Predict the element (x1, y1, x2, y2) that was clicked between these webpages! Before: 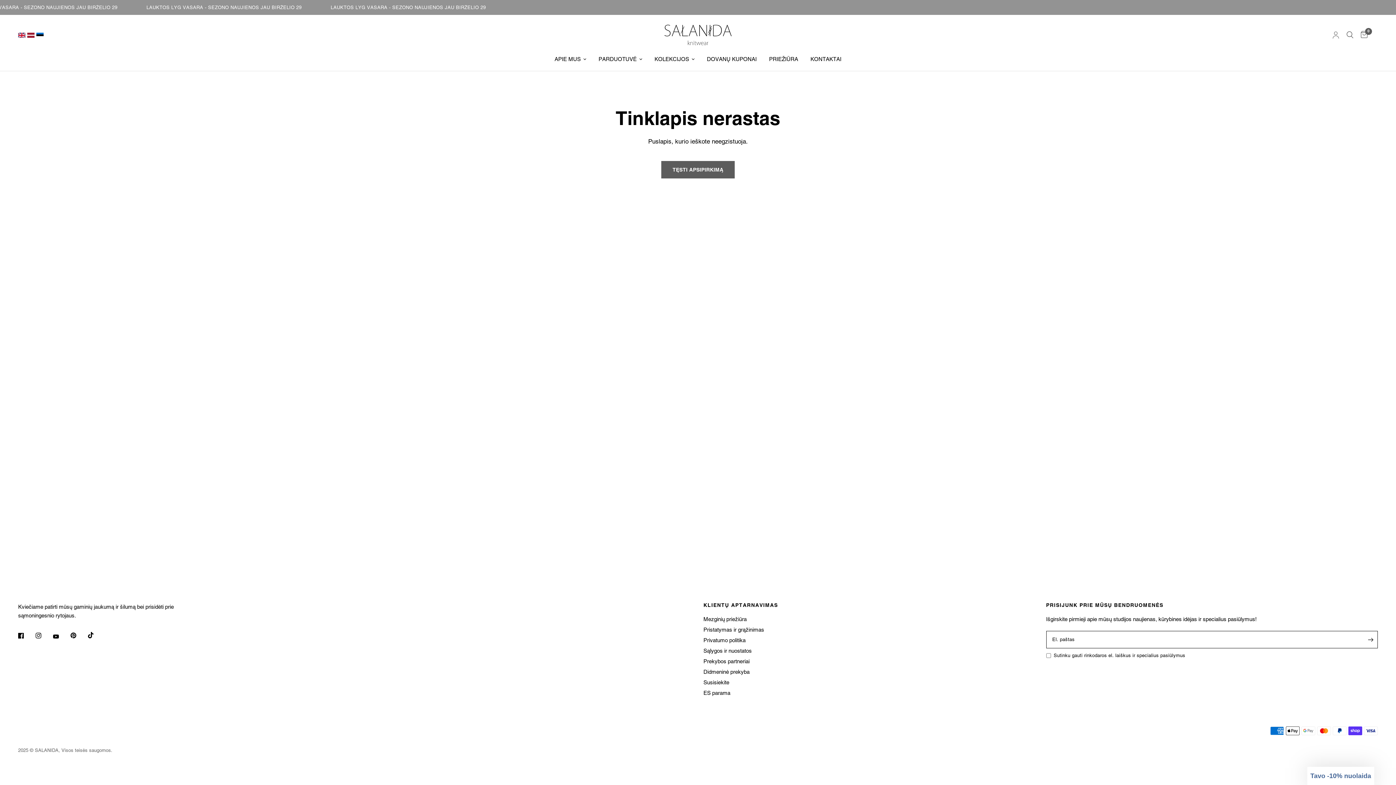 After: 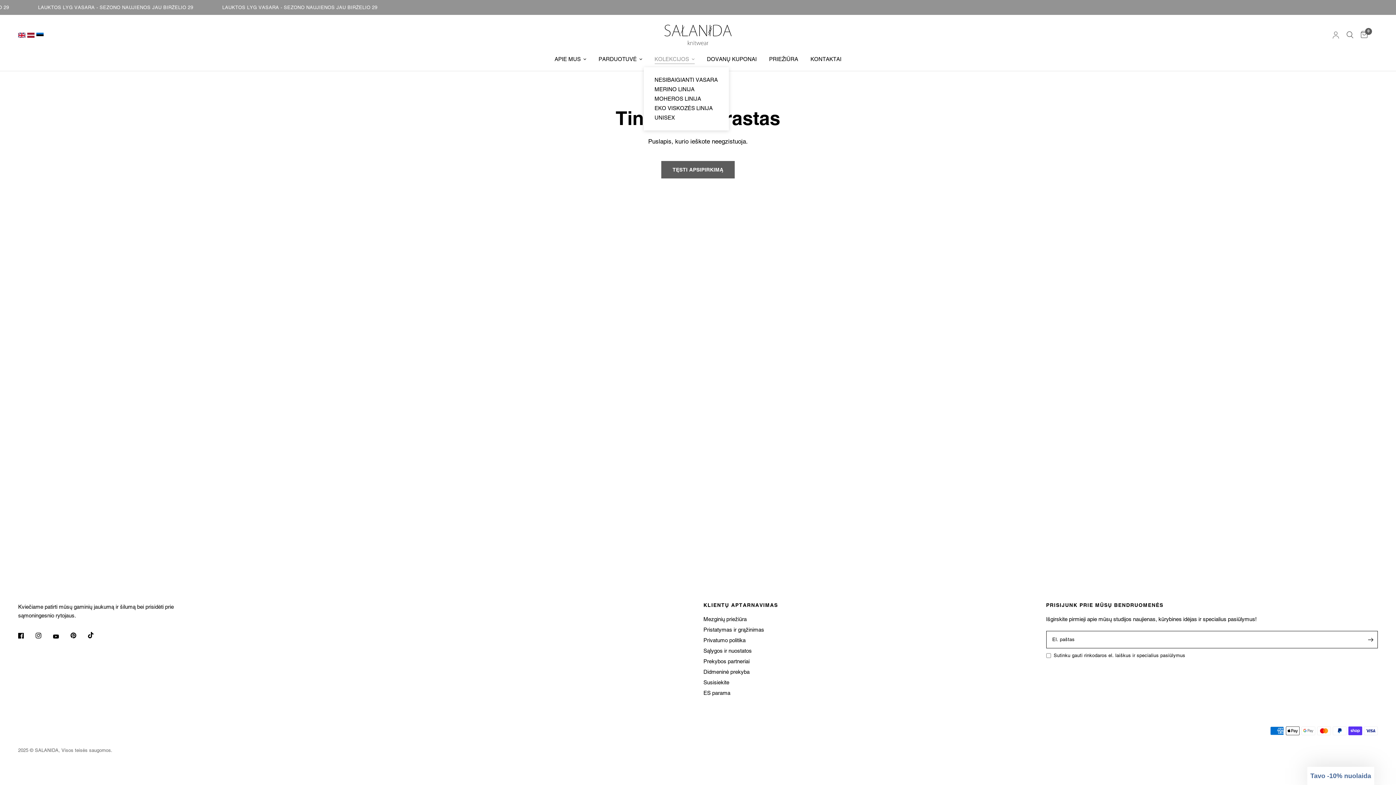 Action: bbox: (654, 54, 694, 63) label: KOLEKCIJOS